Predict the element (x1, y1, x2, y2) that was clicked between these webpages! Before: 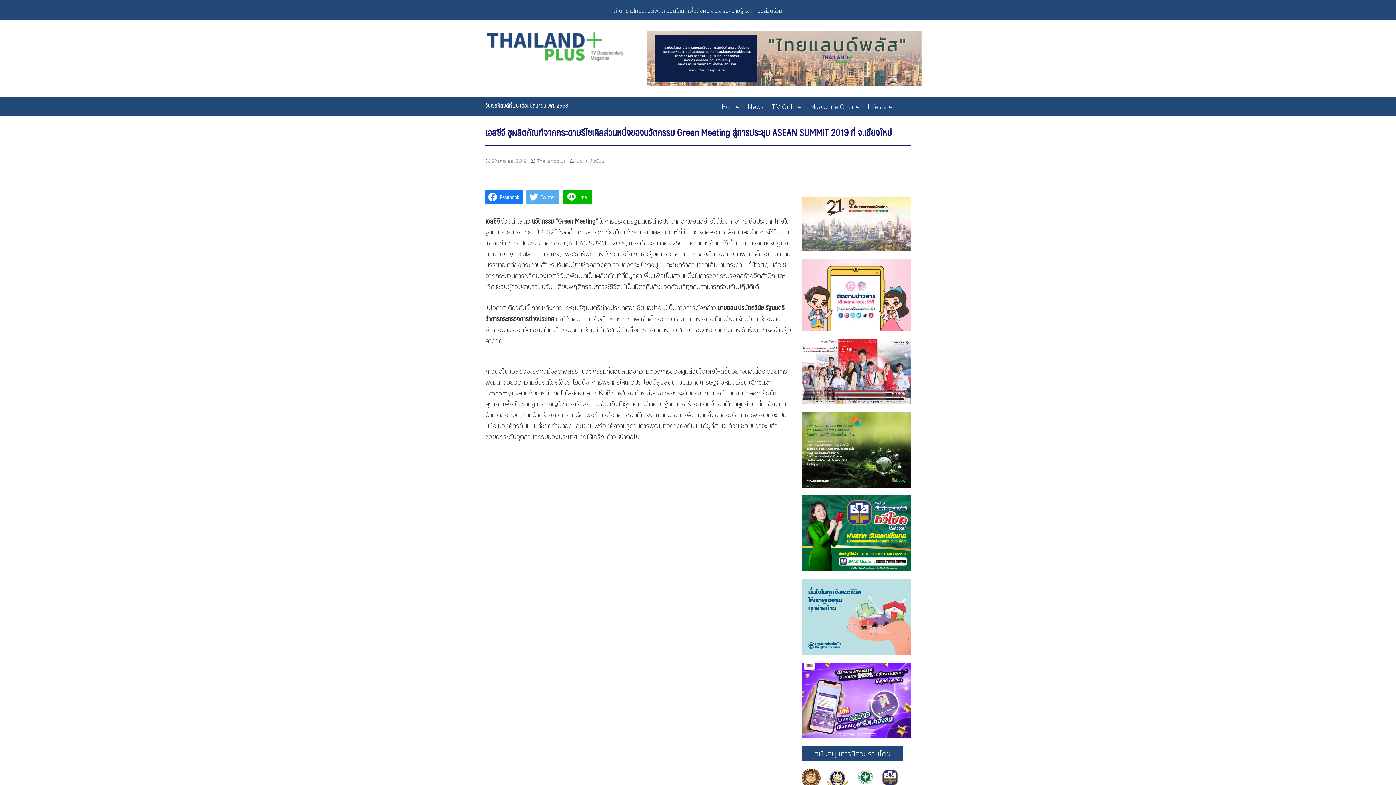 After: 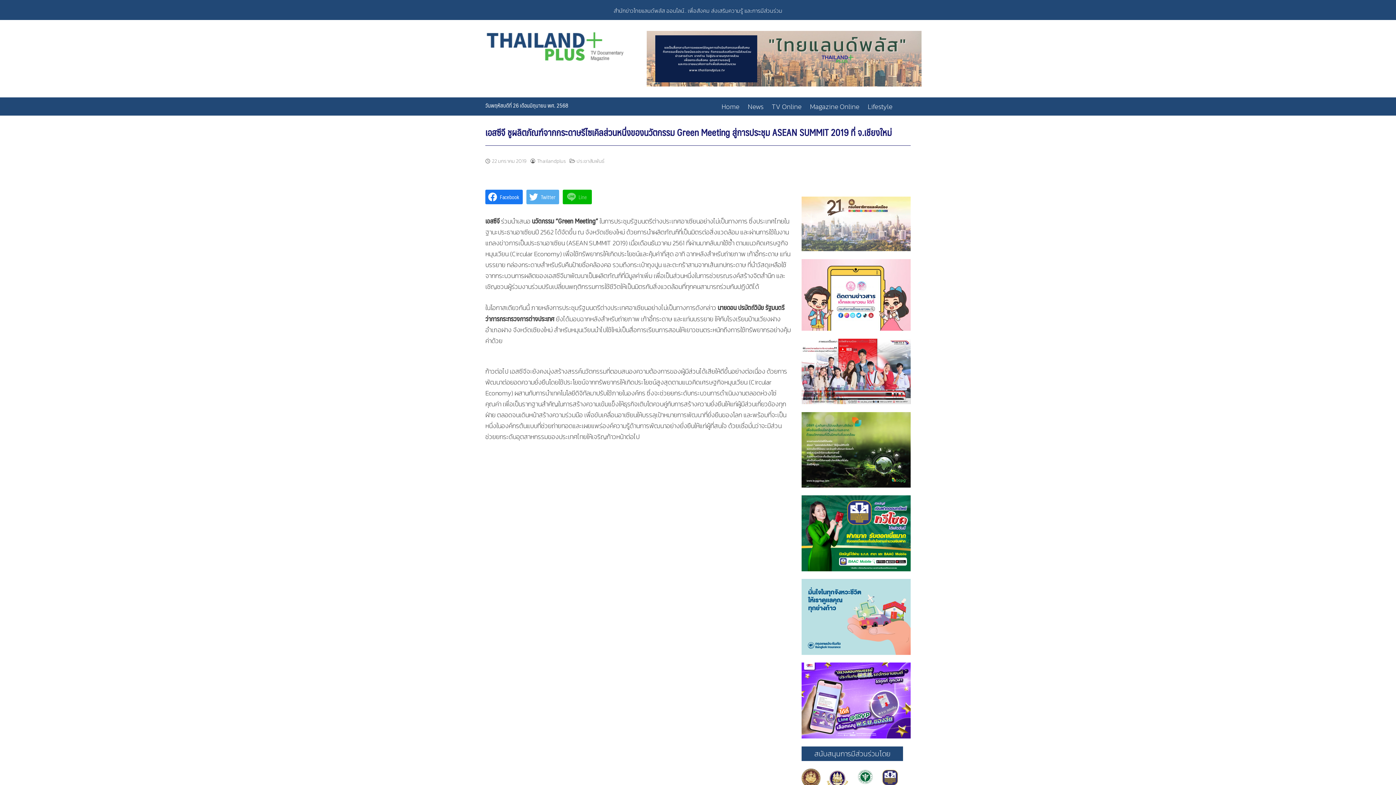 Action: bbox: (562, 189, 592, 204) label: Line